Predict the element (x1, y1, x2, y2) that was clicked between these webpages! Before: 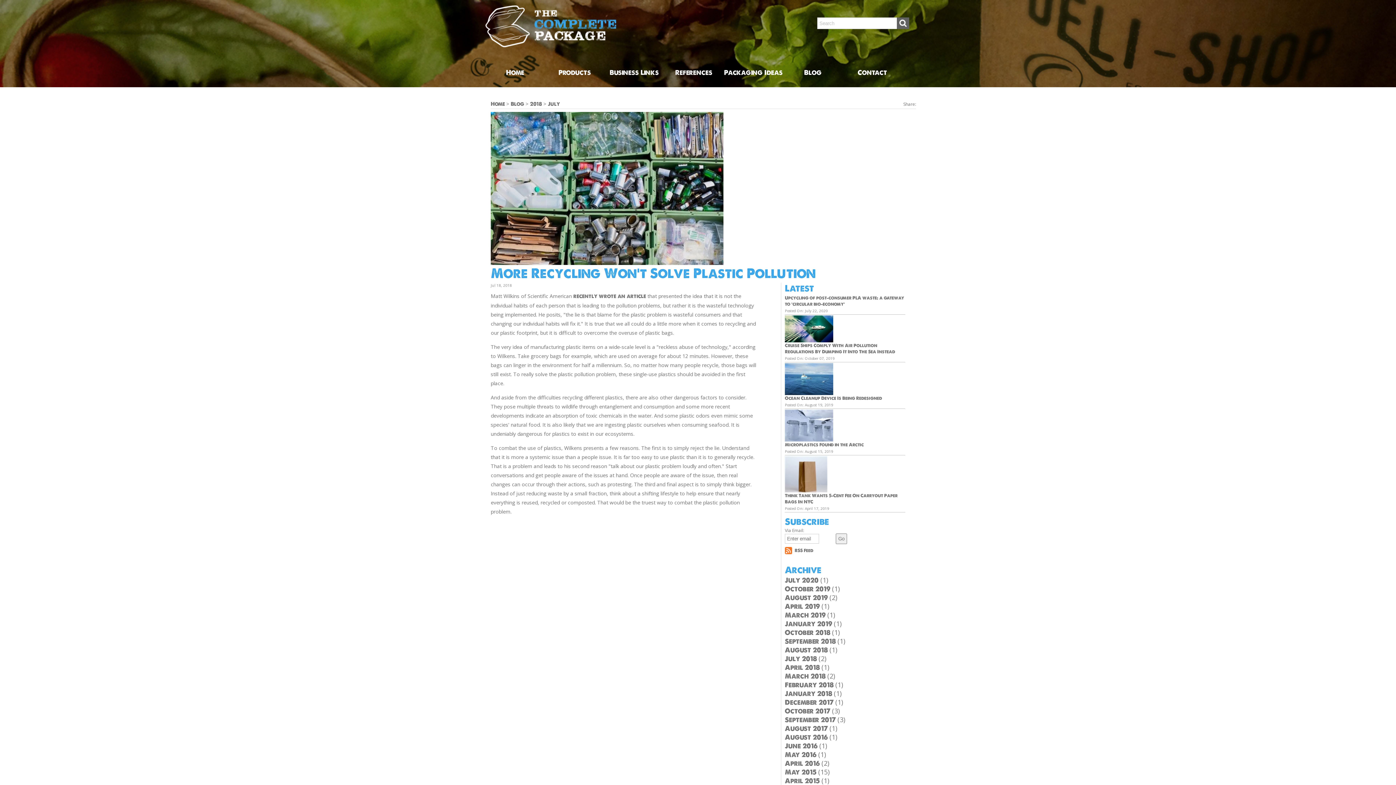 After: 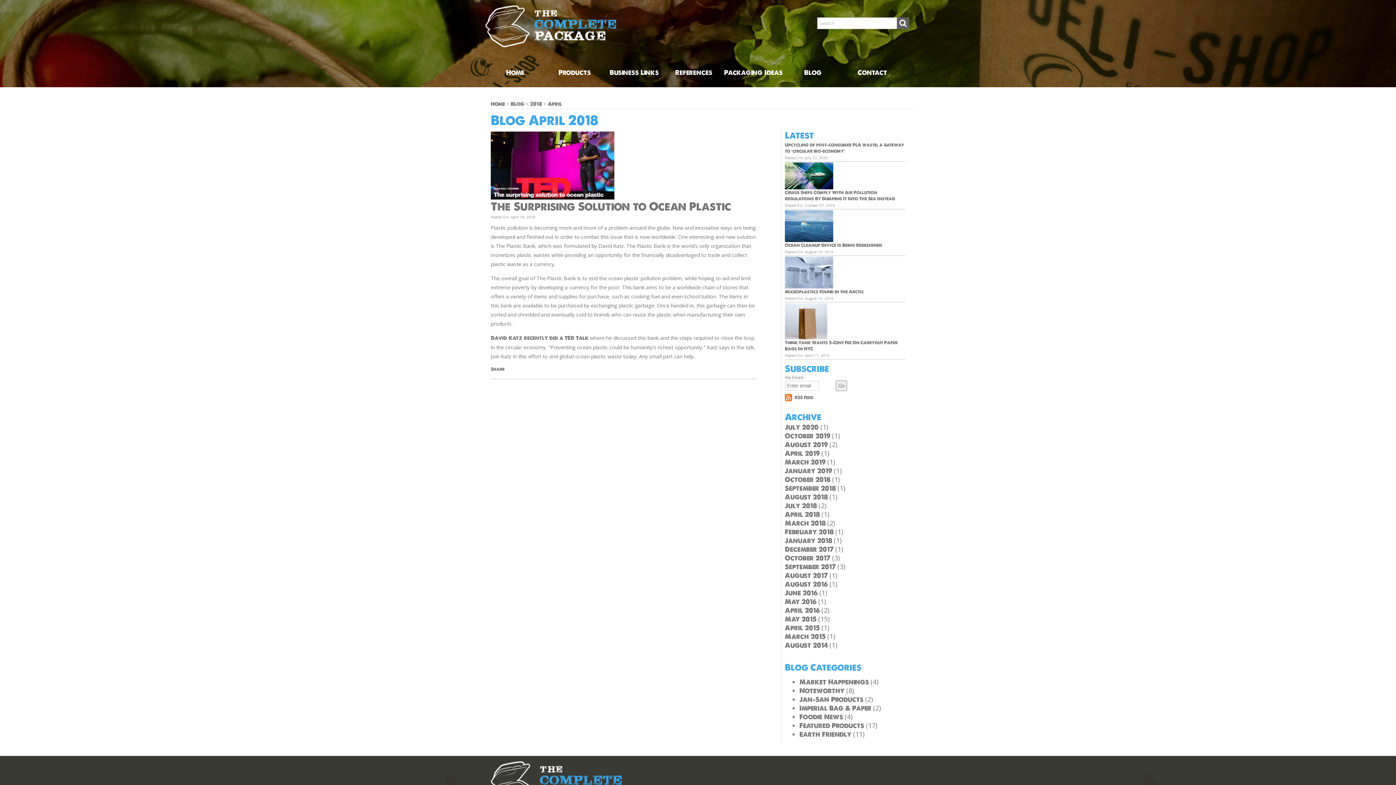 Action: label: April 2018 bbox: (785, 663, 820, 672)